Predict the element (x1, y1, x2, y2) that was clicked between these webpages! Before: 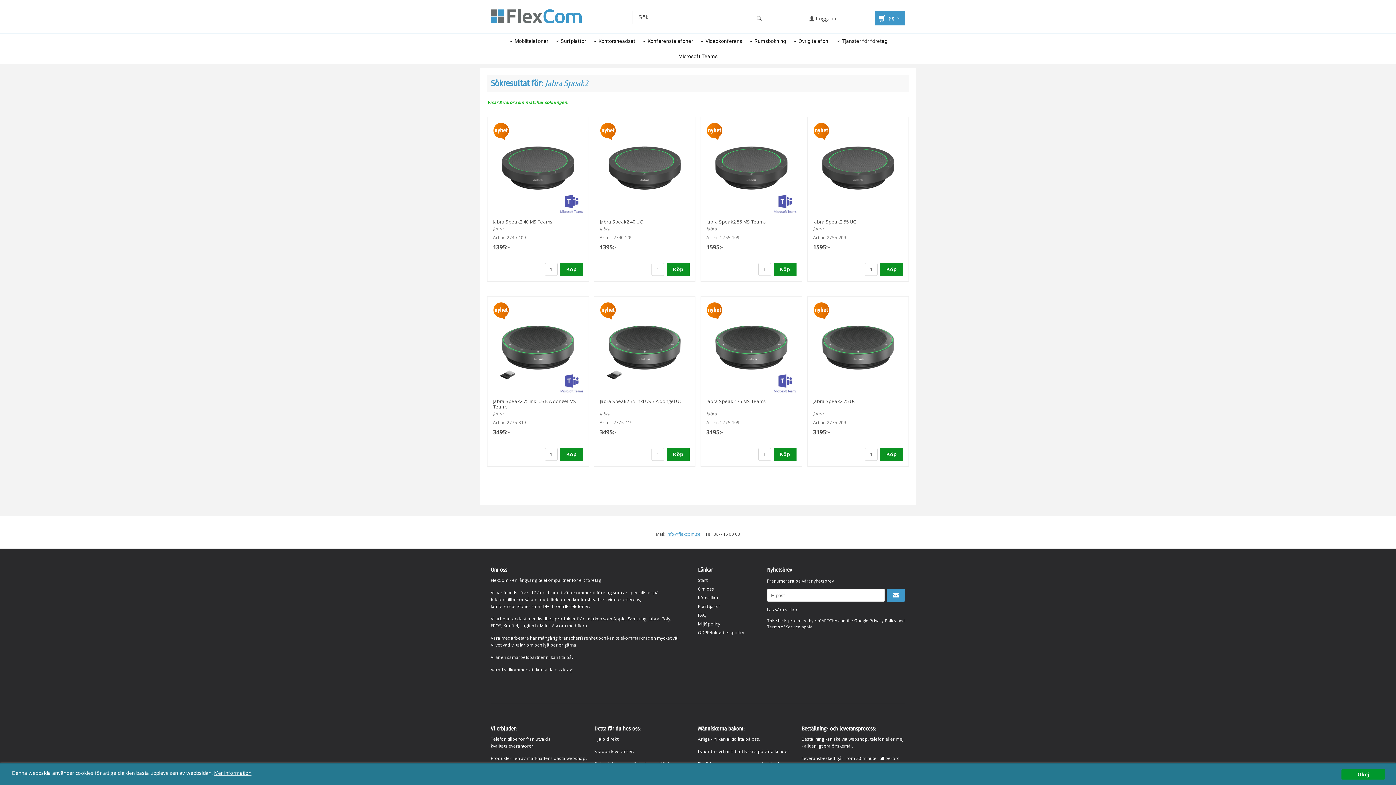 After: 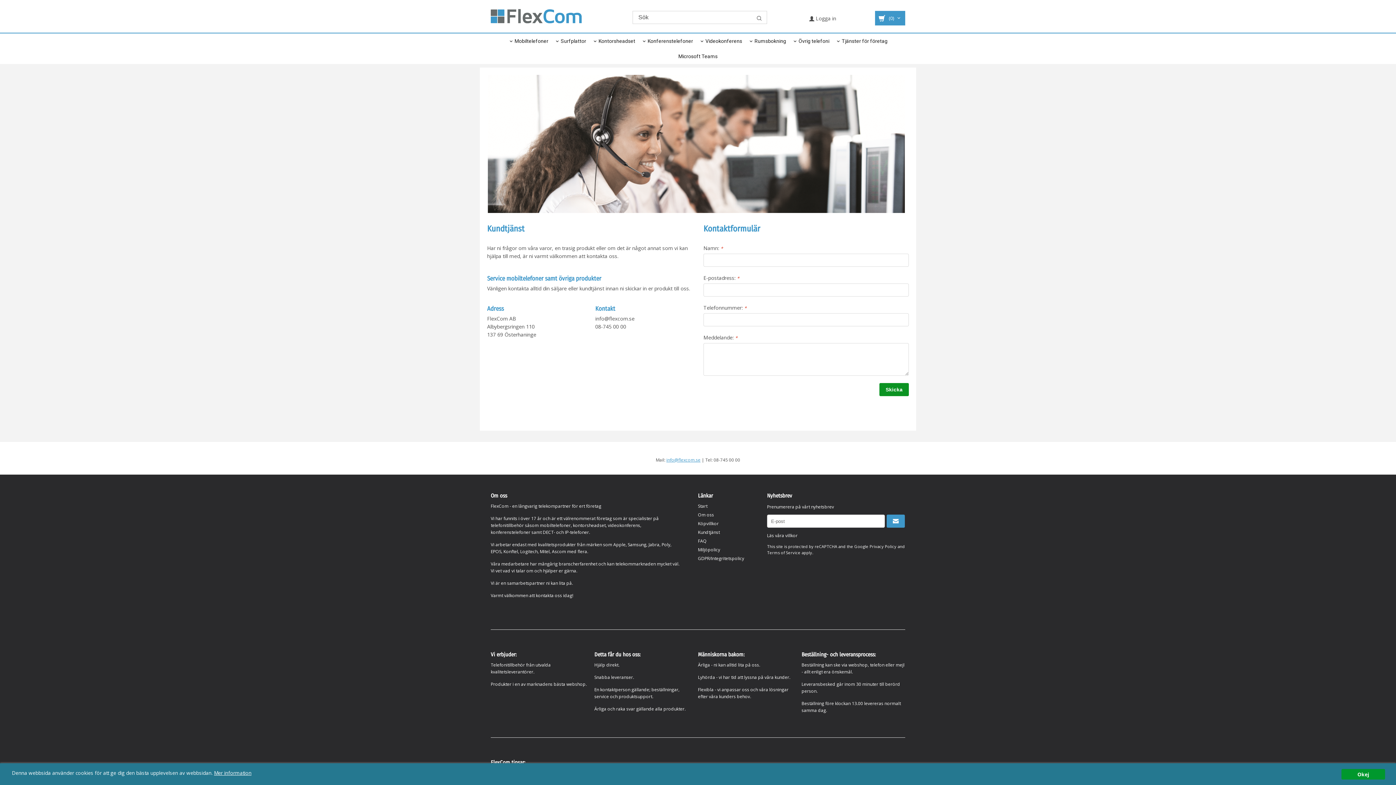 Action: label: Kundtjänst bbox: (698, 603, 767, 610)